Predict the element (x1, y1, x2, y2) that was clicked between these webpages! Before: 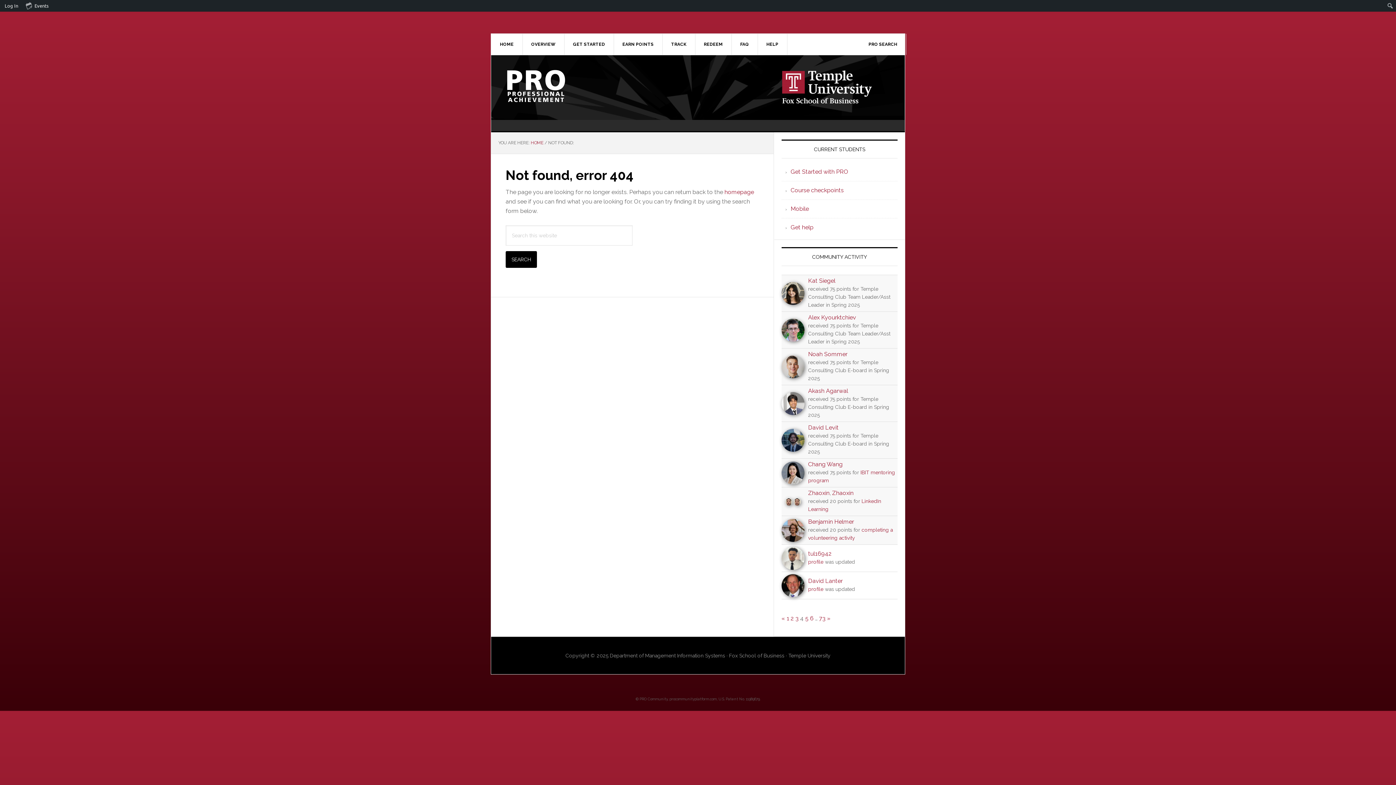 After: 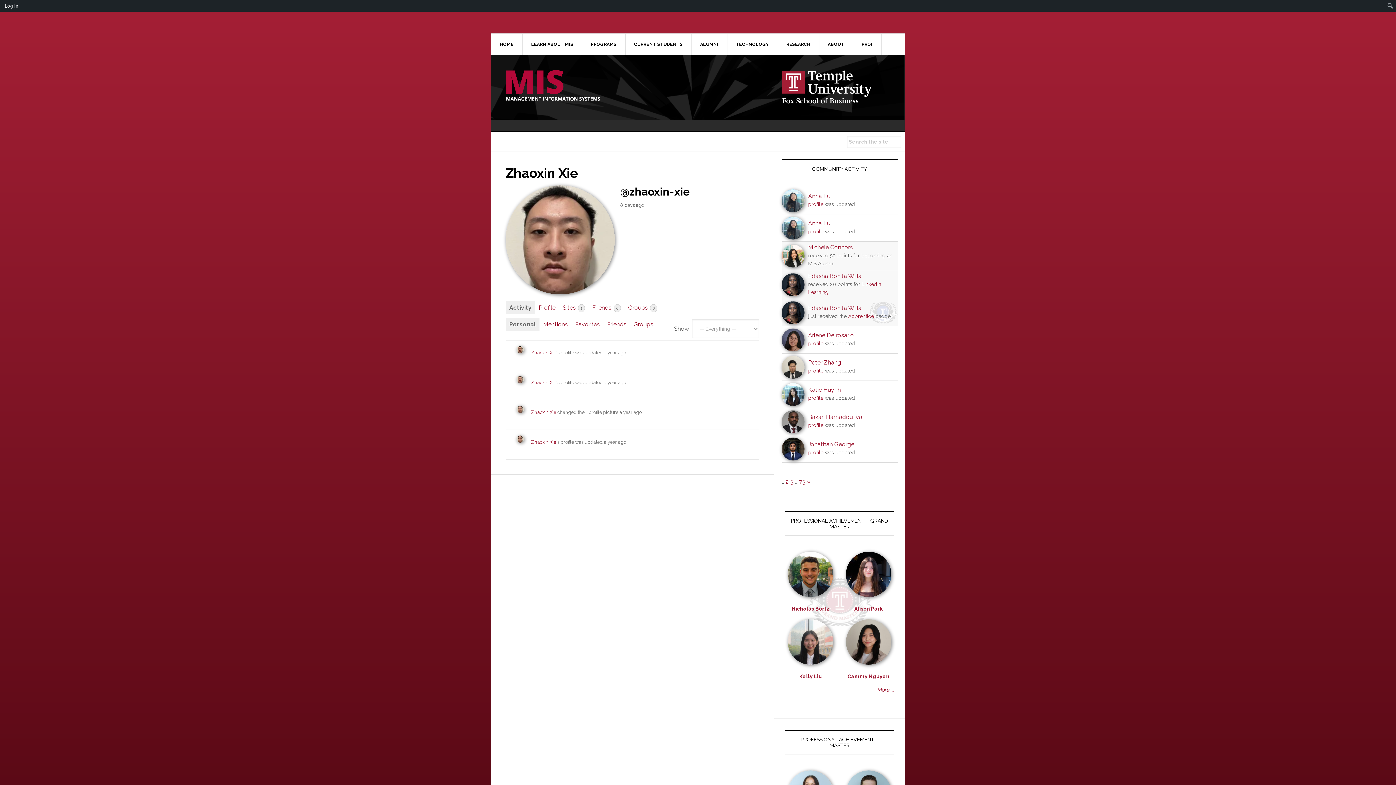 Action: bbox: (793, 501, 801, 505)